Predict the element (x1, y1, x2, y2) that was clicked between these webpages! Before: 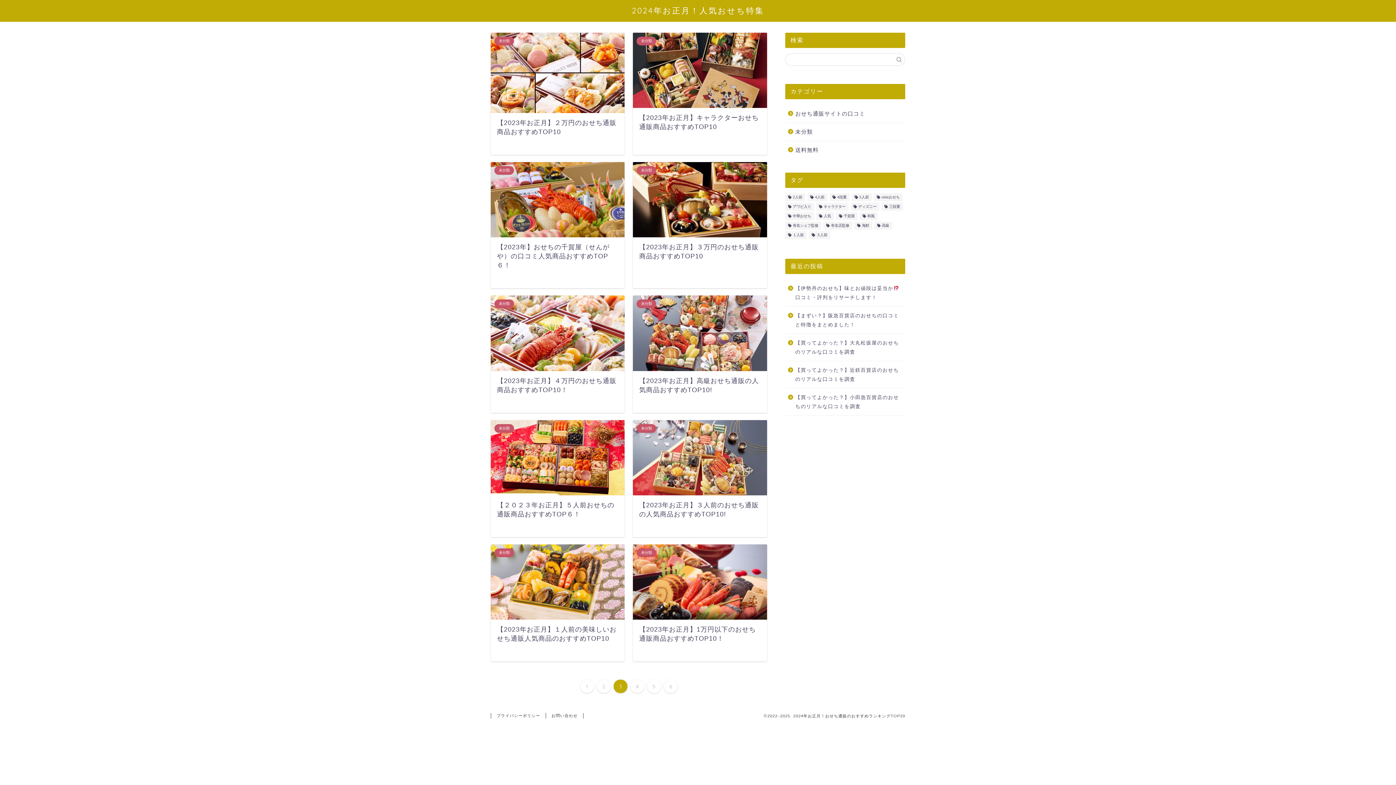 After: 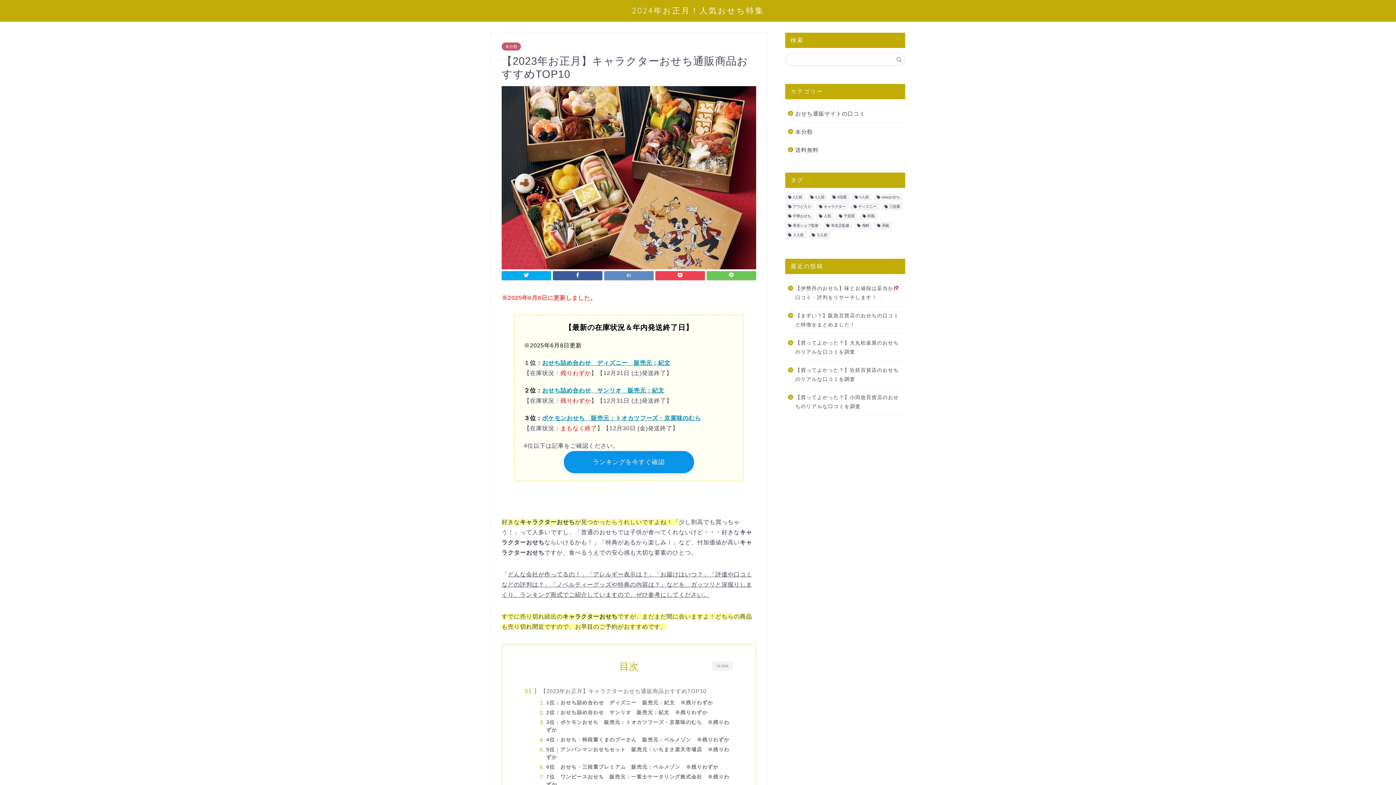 Action: label: 未分類
【2023年お正月】キャラクターおせち通販商品おすすめTOP10 bbox: (633, 32, 767, 154)